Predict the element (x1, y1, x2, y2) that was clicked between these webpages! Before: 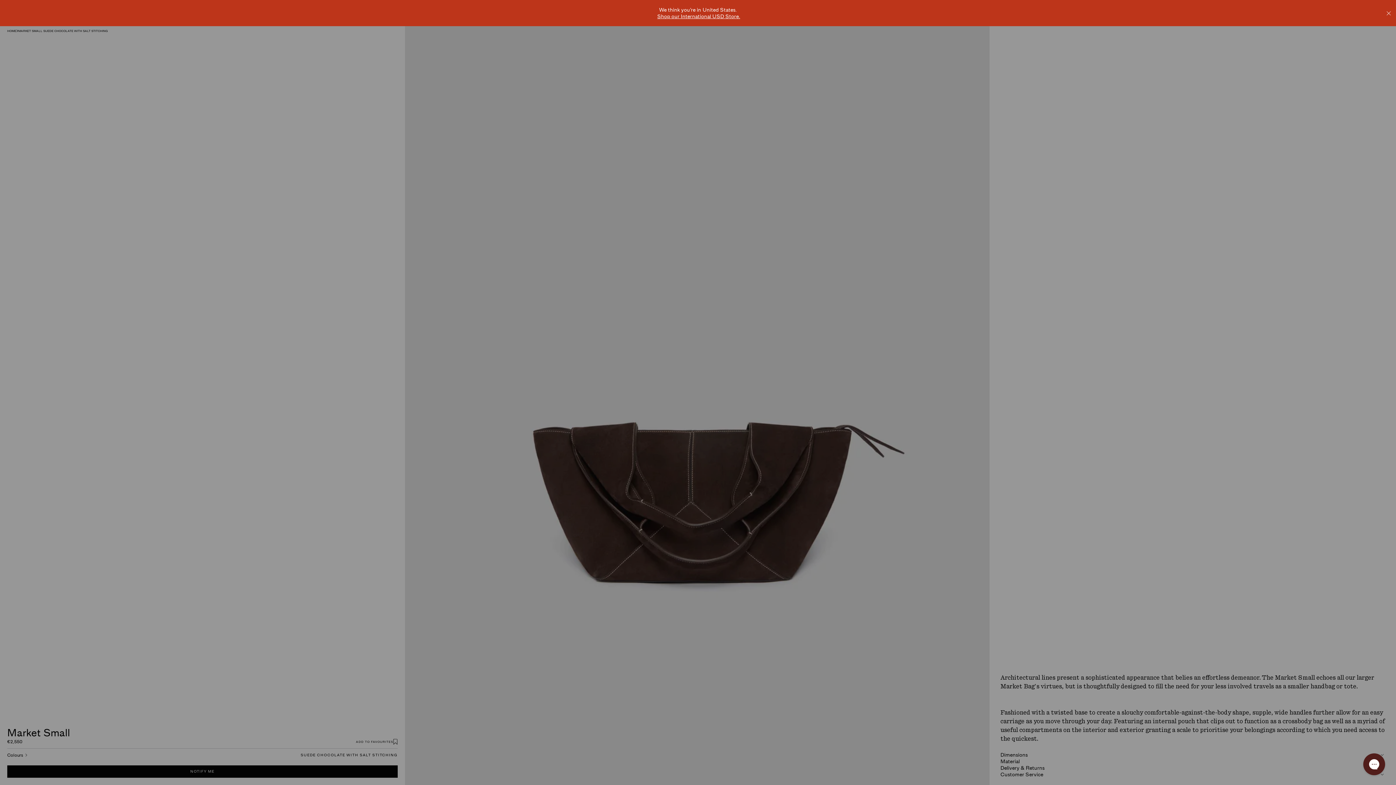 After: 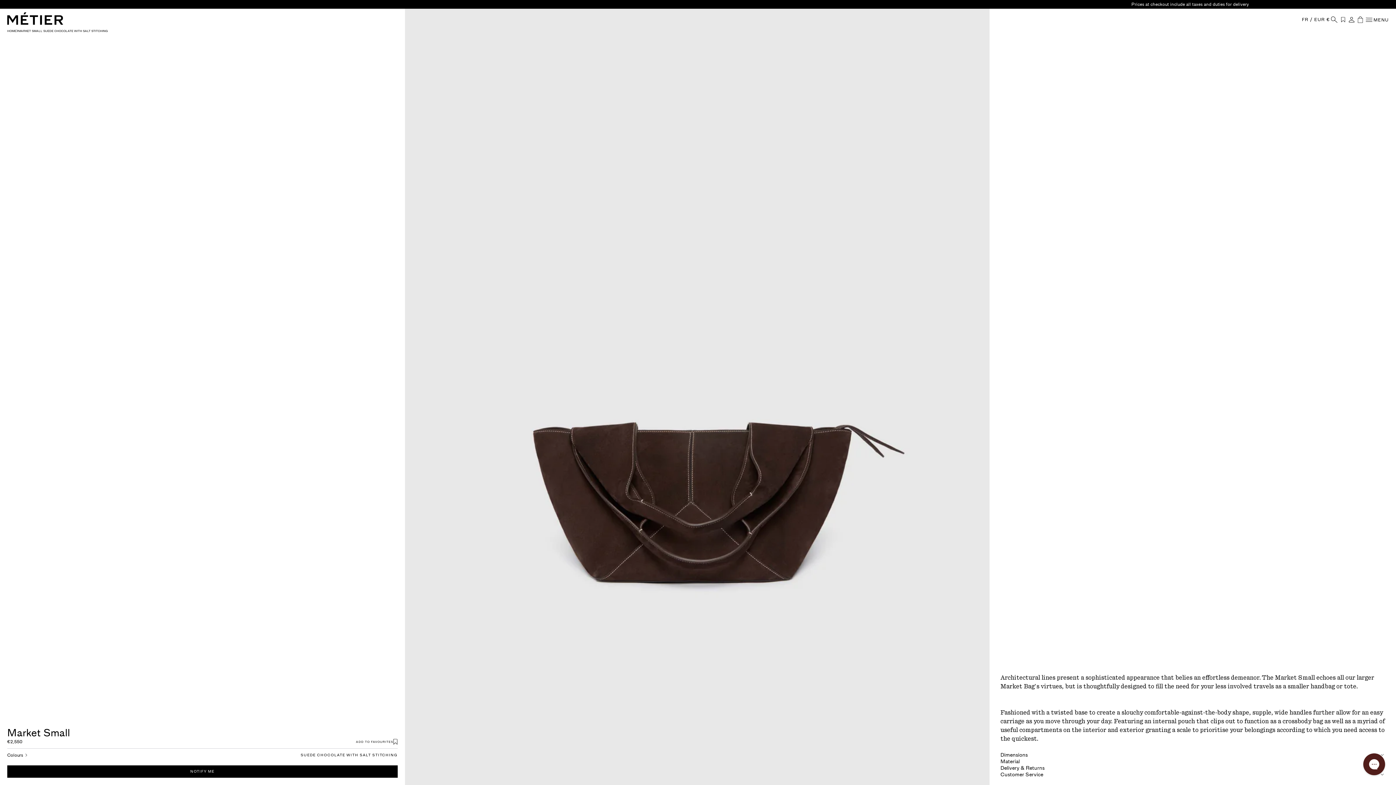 Action: label: Close Recommended Popup bbox: (1385, 9, 1392, 16)